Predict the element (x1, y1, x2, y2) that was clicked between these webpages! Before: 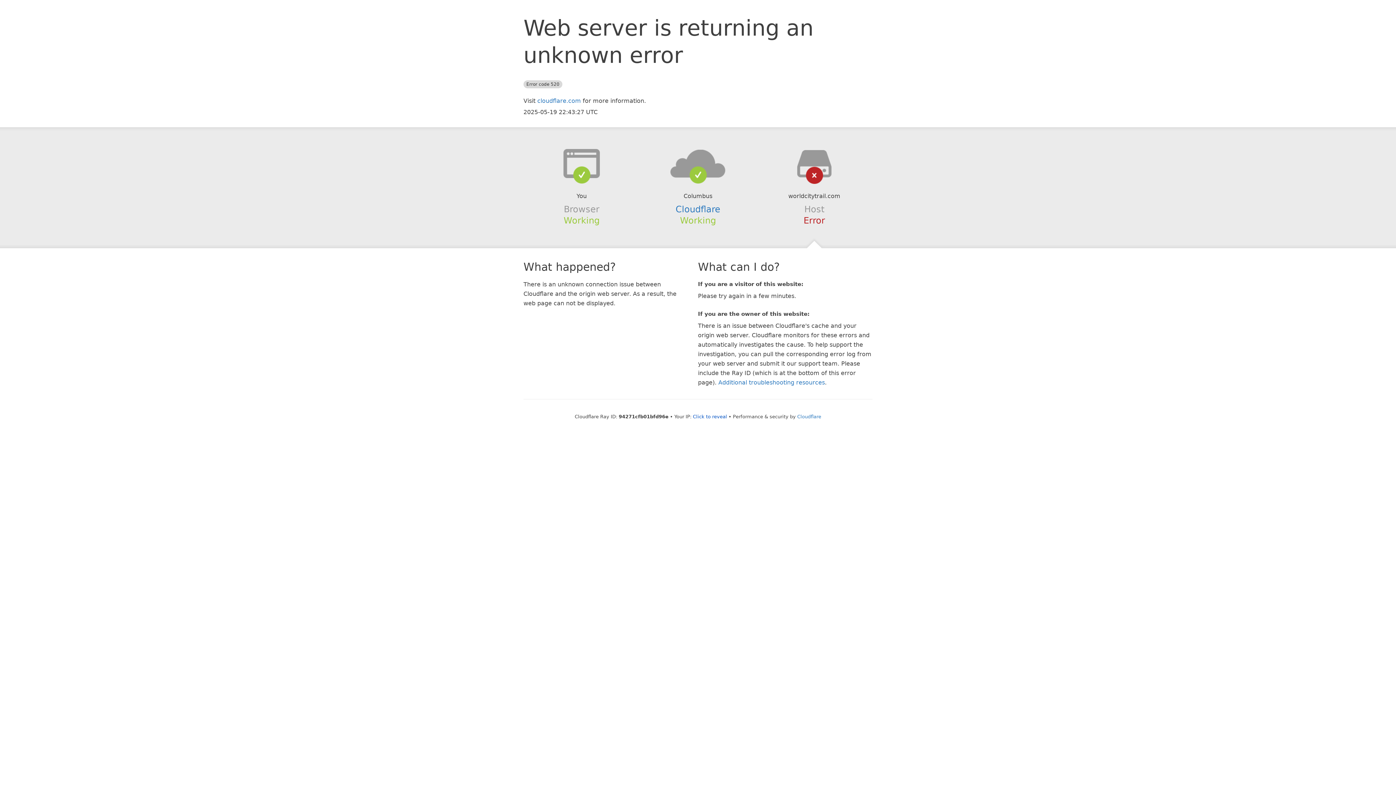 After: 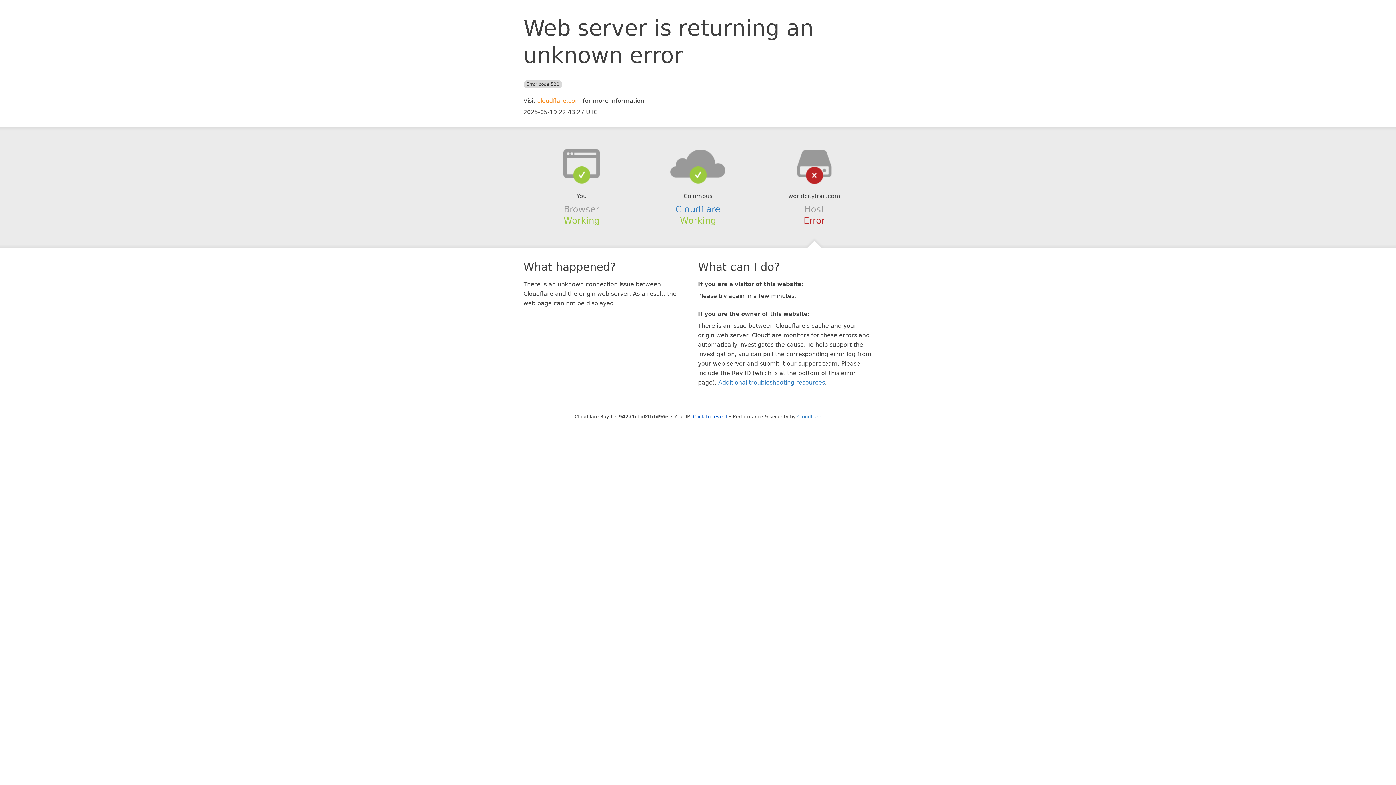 Action: bbox: (537, 97, 581, 104) label: cloudflare.com